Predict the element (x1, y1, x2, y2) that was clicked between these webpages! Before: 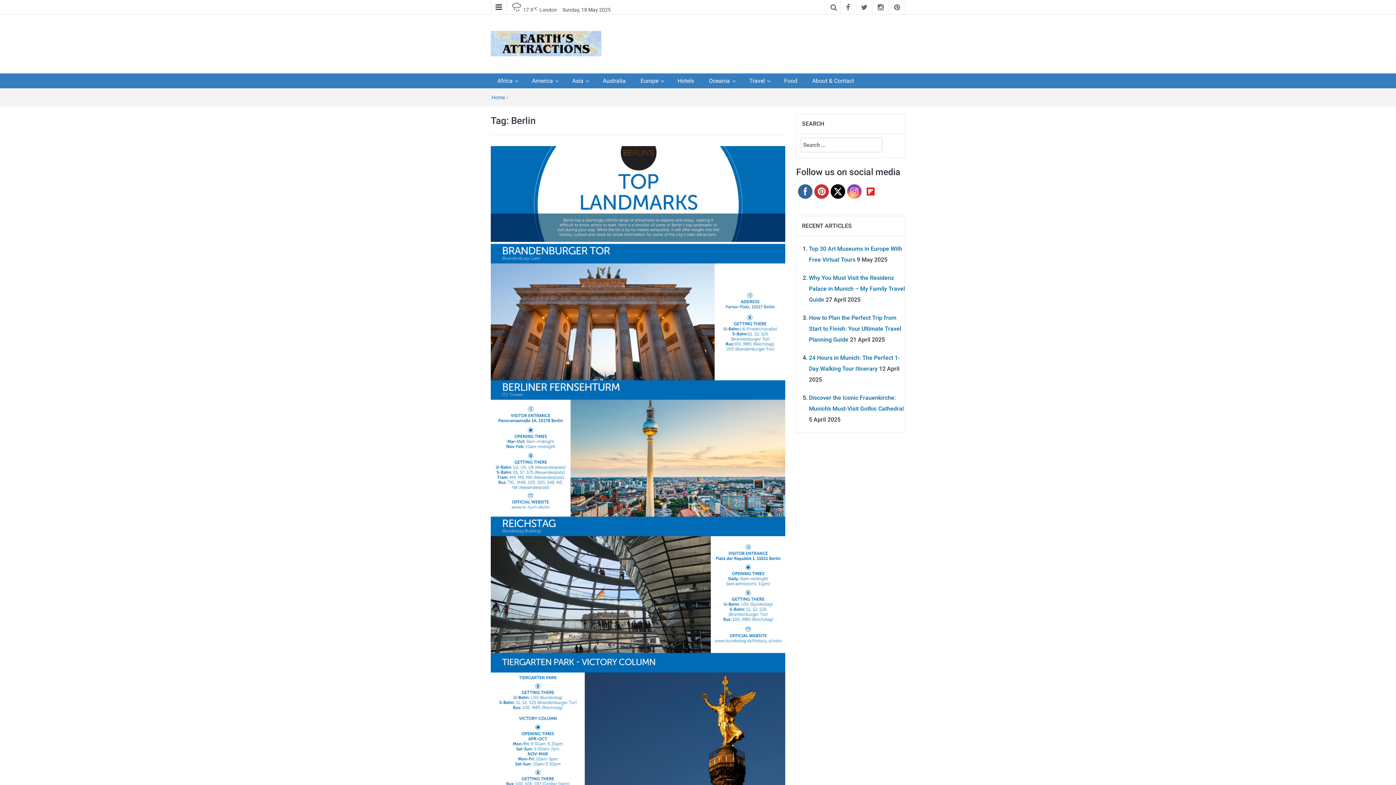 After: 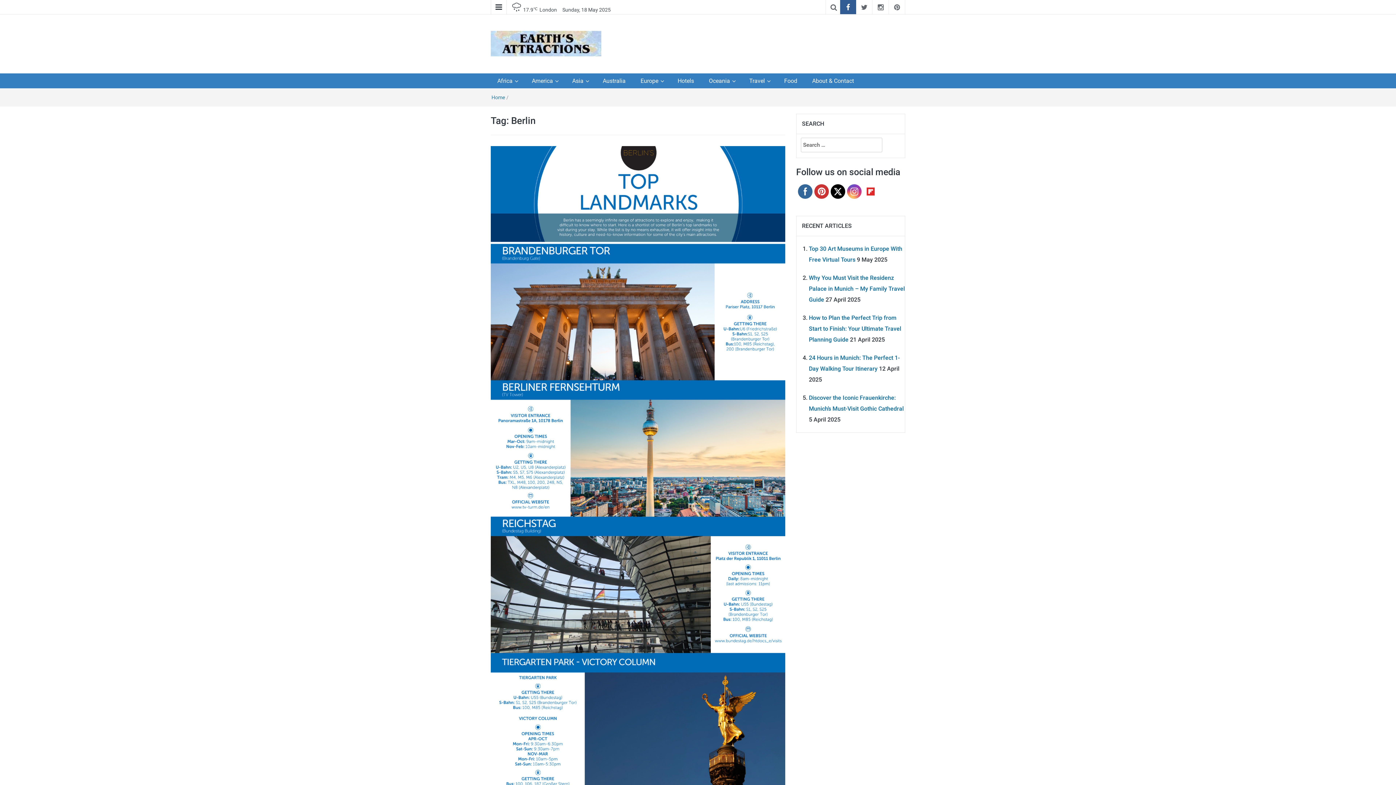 Action: bbox: (840, 0, 856, 14)